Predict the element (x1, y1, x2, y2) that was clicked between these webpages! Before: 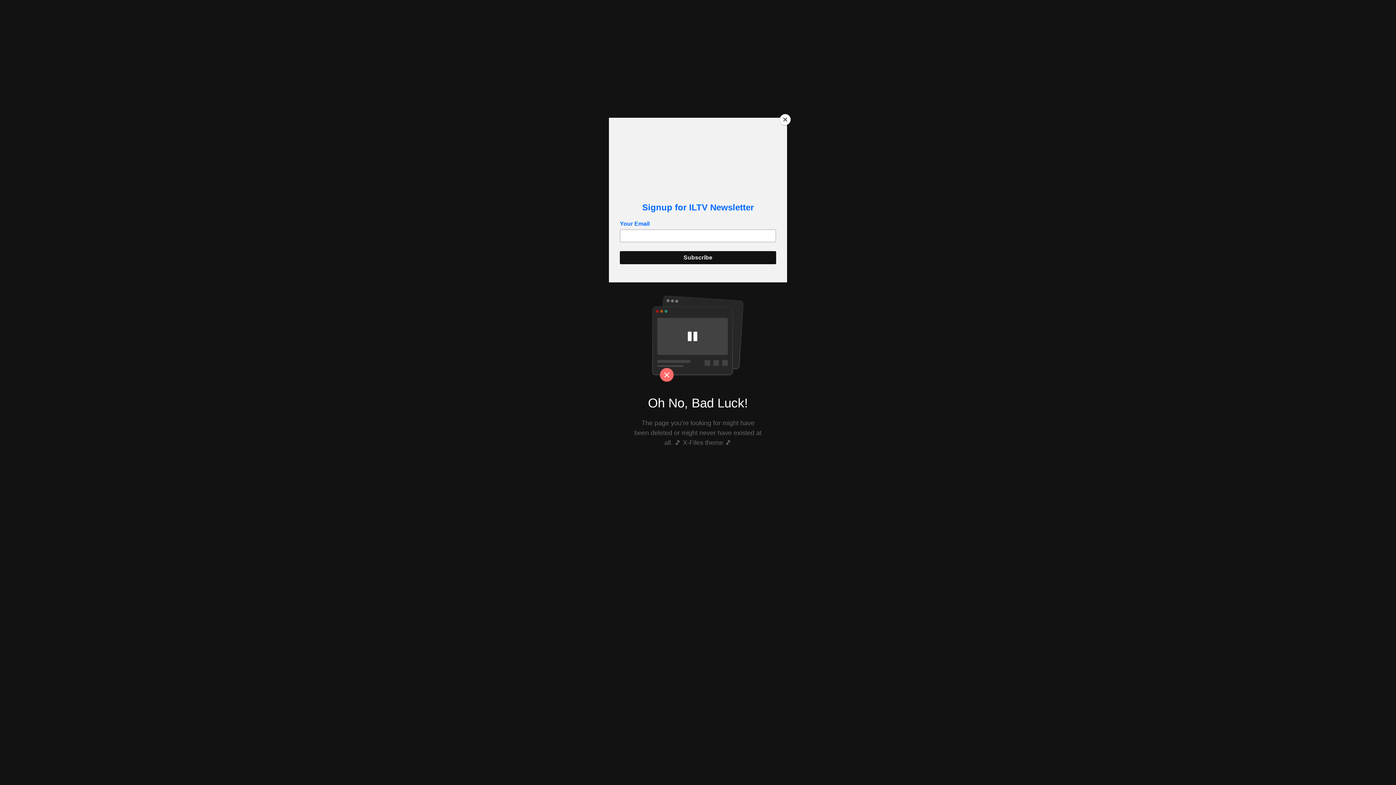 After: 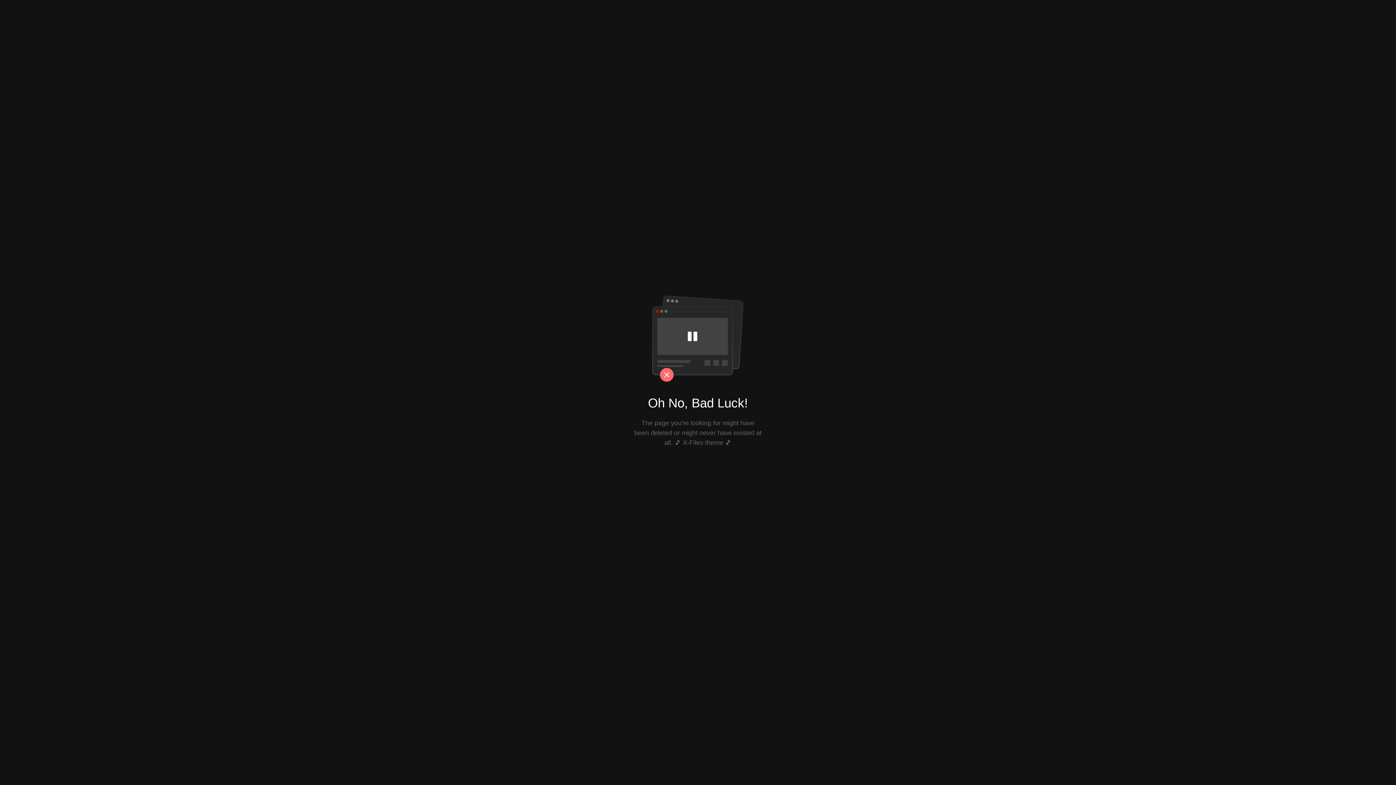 Action: label: Close bbox: (780, 114, 790, 125)